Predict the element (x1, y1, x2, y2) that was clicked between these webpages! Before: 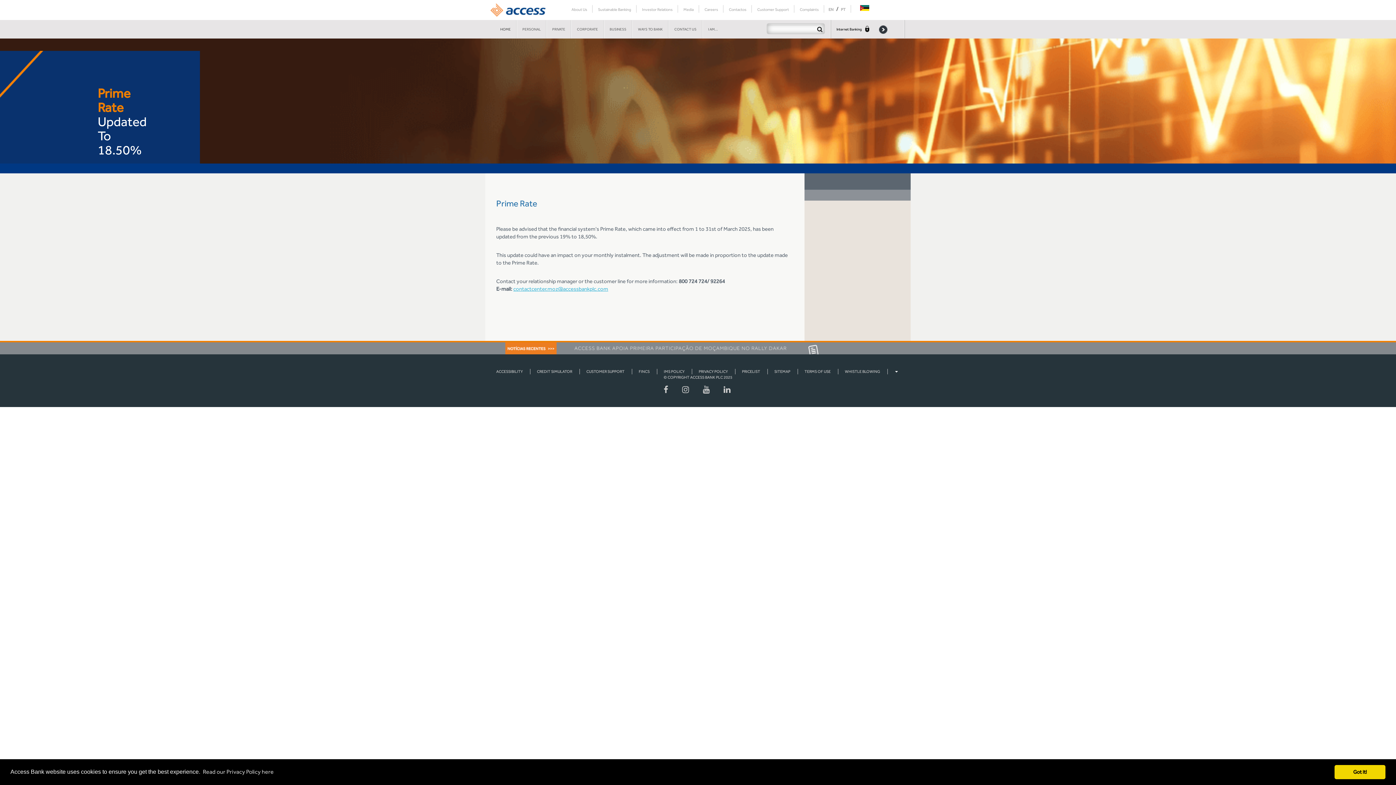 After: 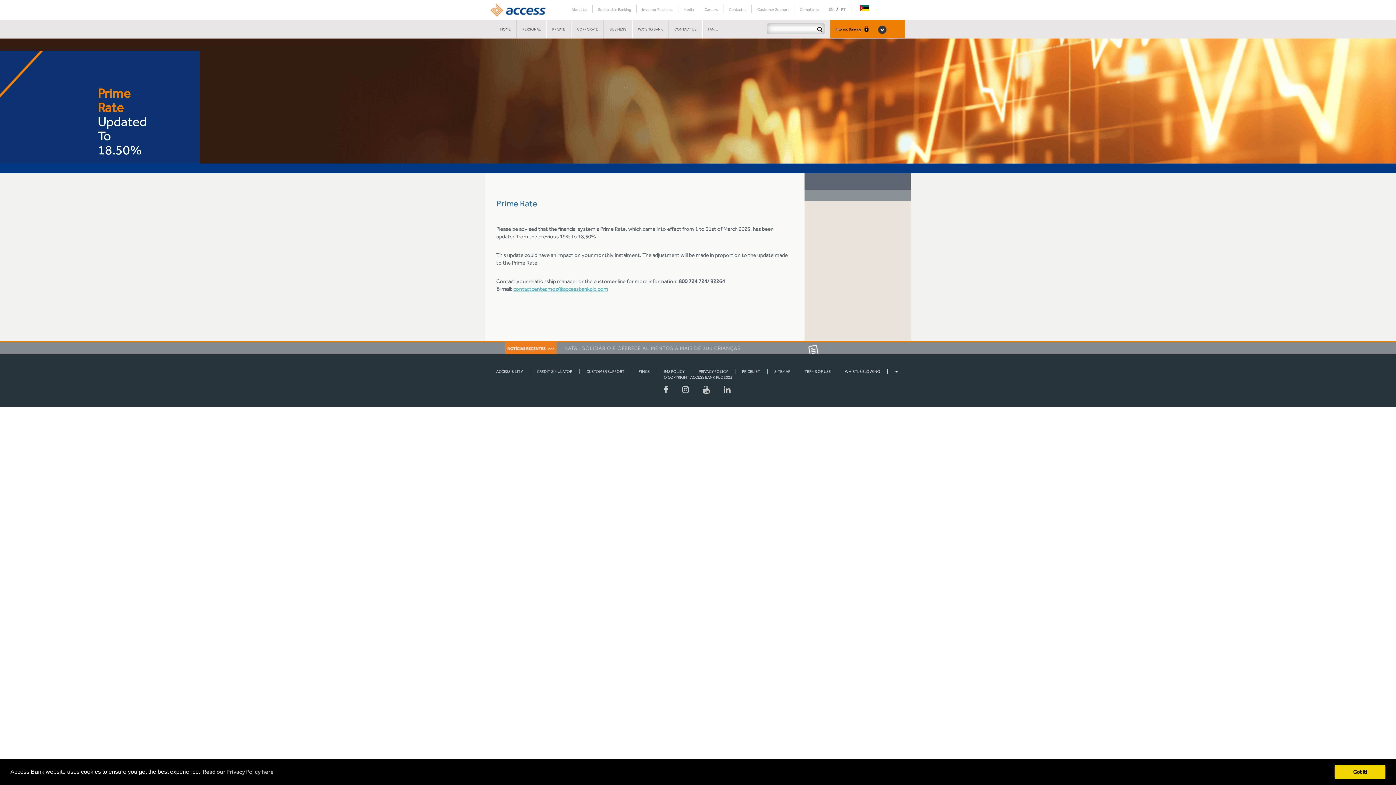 Action: bbox: (830, 20, 905, 38) label: Internet Banking 